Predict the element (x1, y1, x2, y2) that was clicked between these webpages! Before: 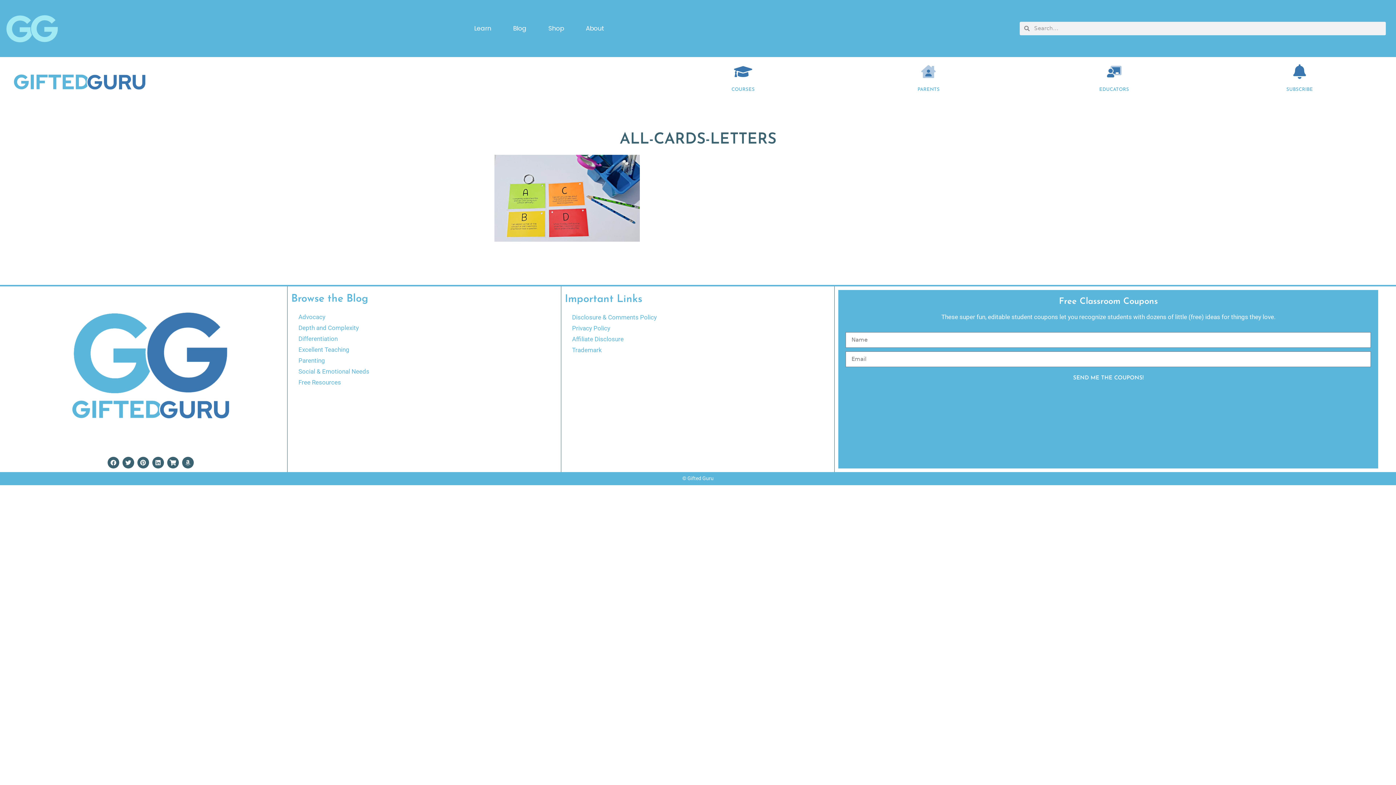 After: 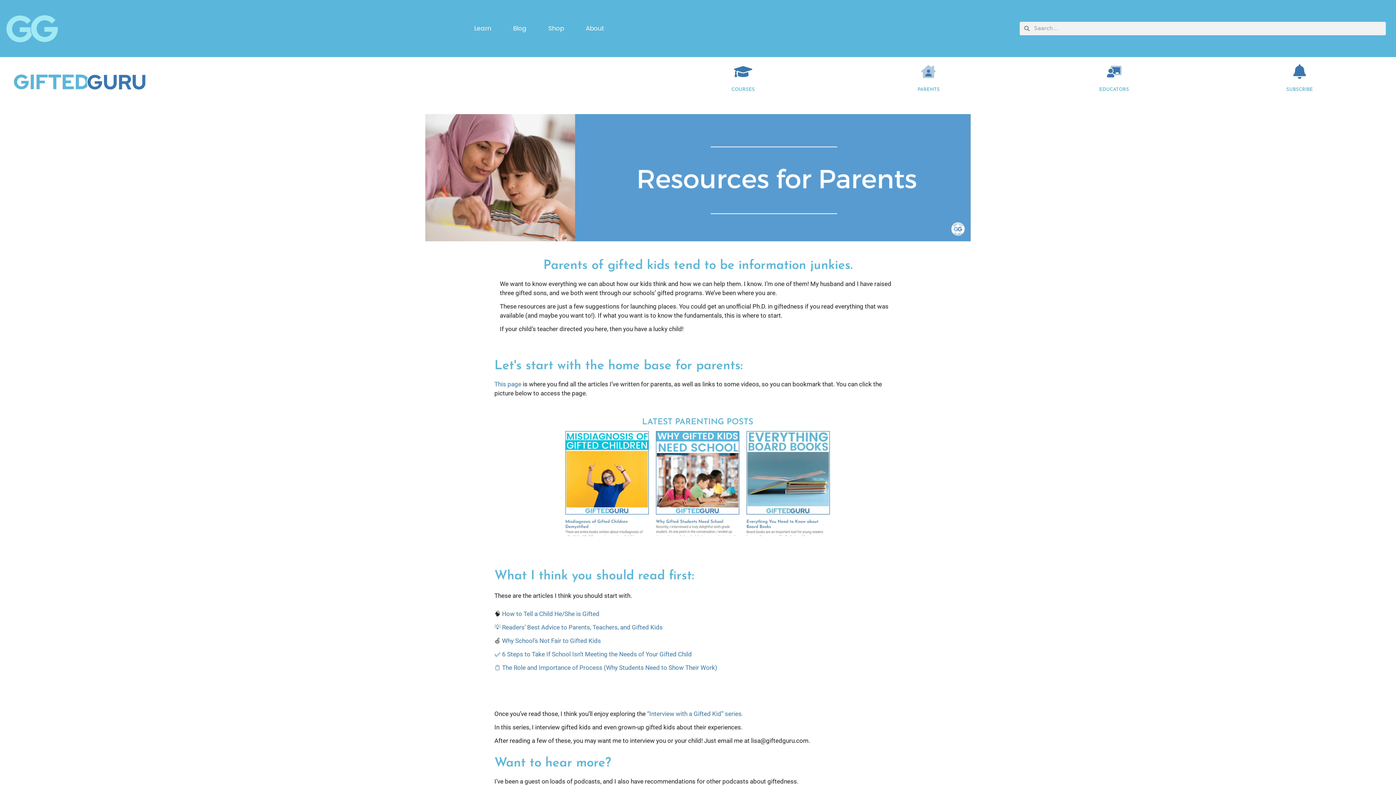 Action: label: Parents bbox: (921, 64, 936, 78)